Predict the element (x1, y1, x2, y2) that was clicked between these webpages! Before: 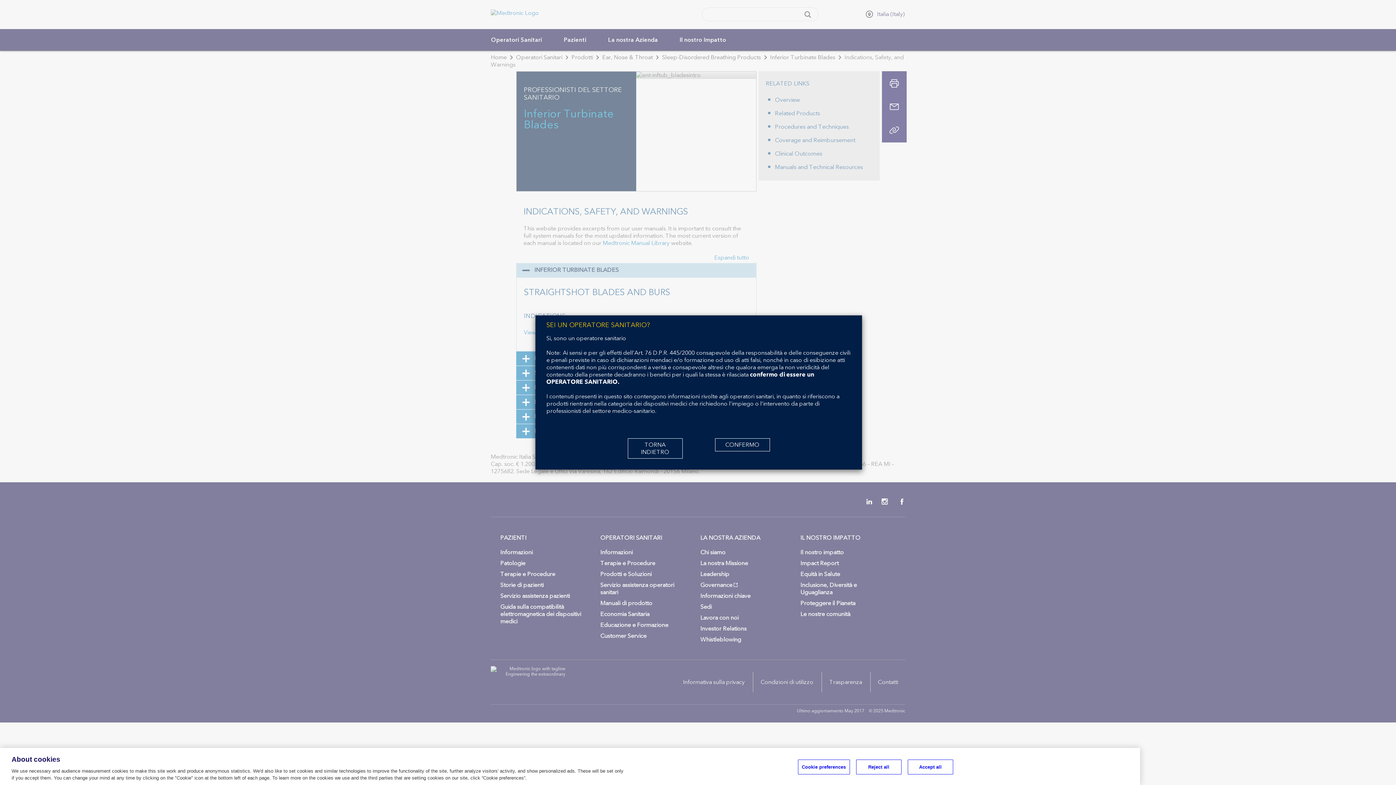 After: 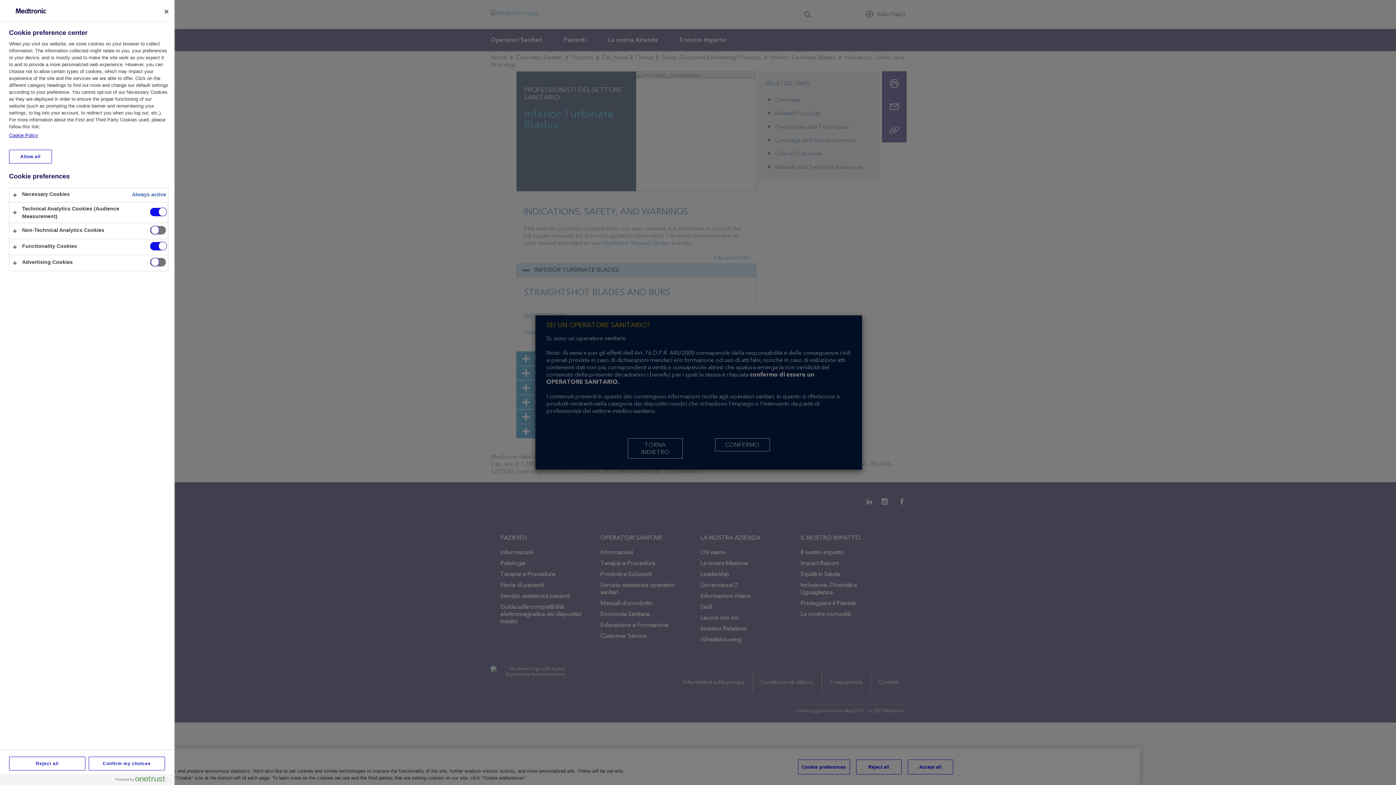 Action: bbox: (798, 760, 850, 774) label: Cookie preferences